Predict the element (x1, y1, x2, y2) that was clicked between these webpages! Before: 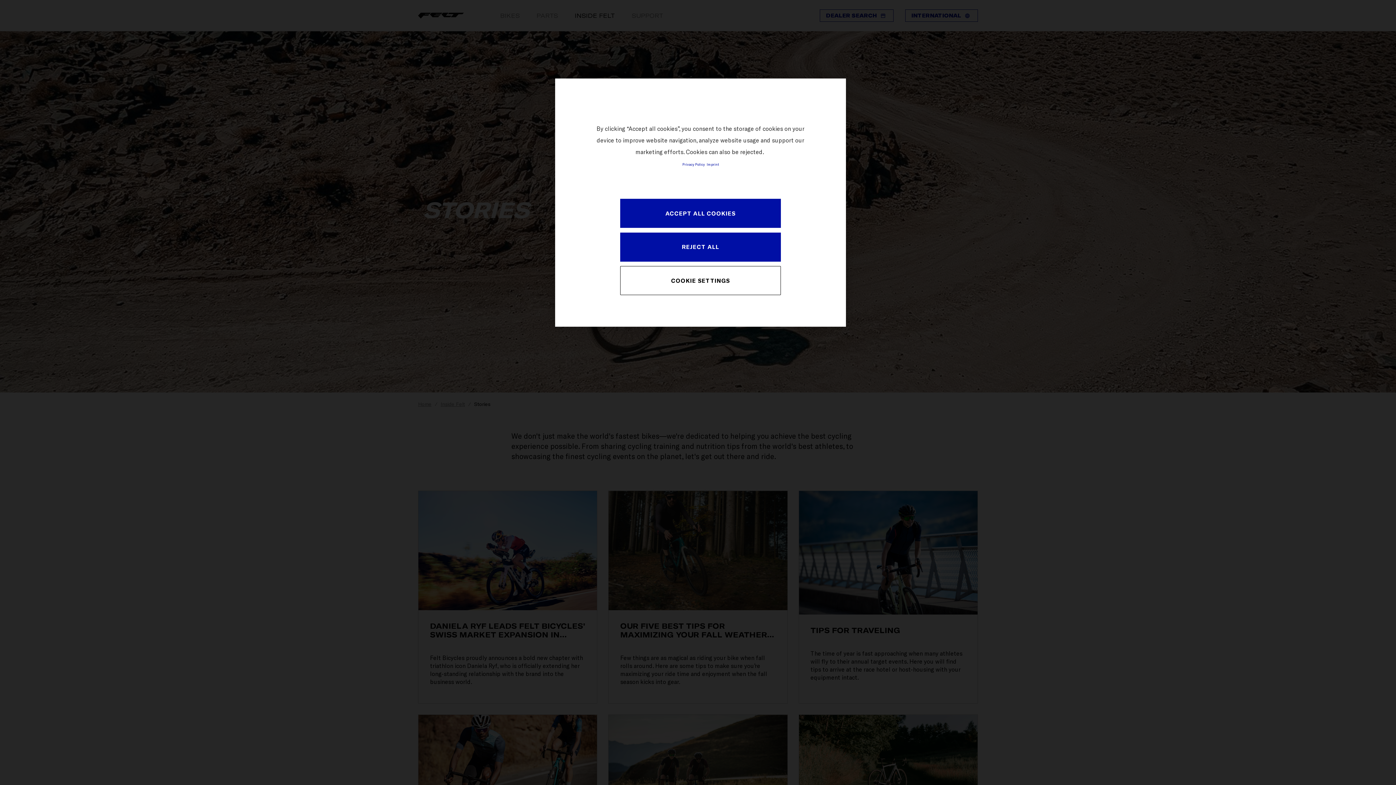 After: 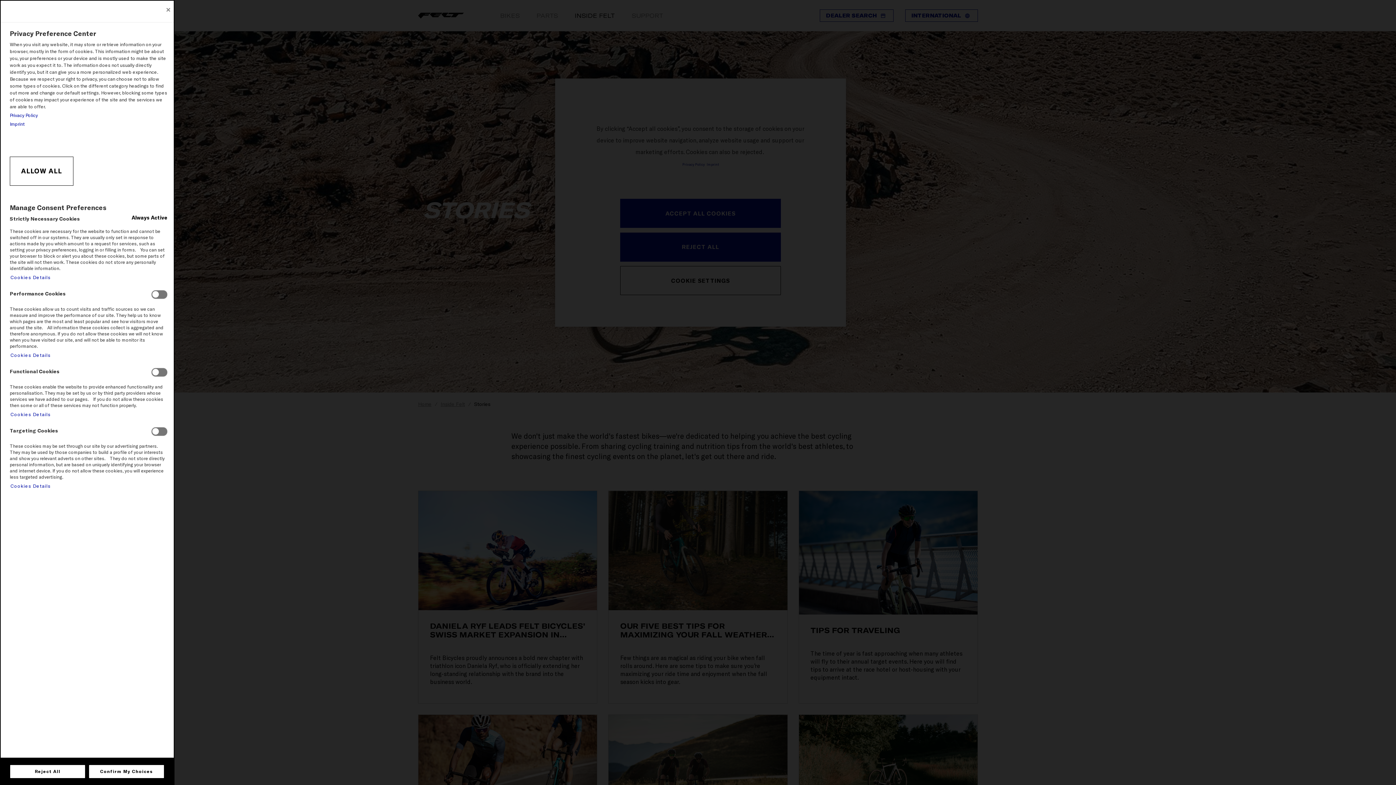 Action: label: COOKIE SETTINGS bbox: (620, 266, 781, 295)